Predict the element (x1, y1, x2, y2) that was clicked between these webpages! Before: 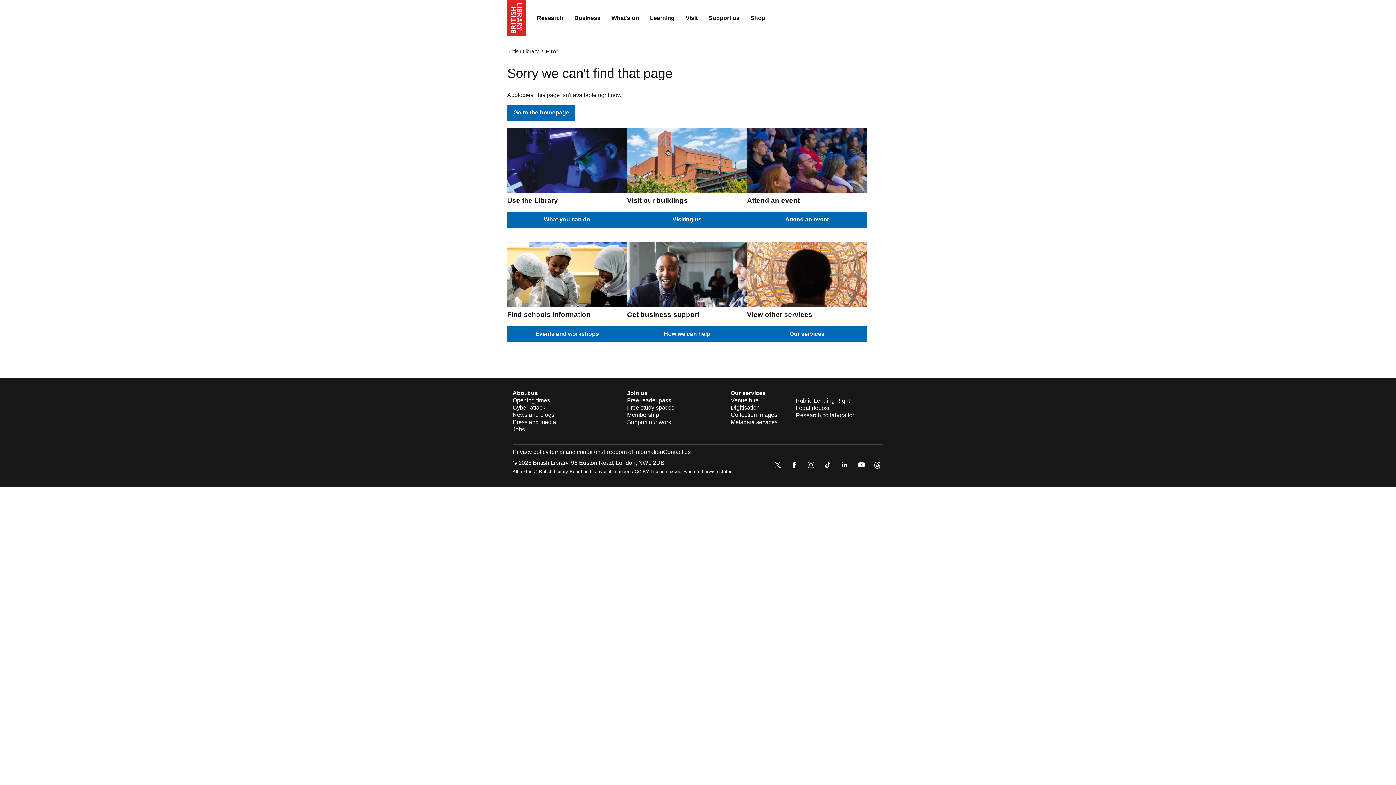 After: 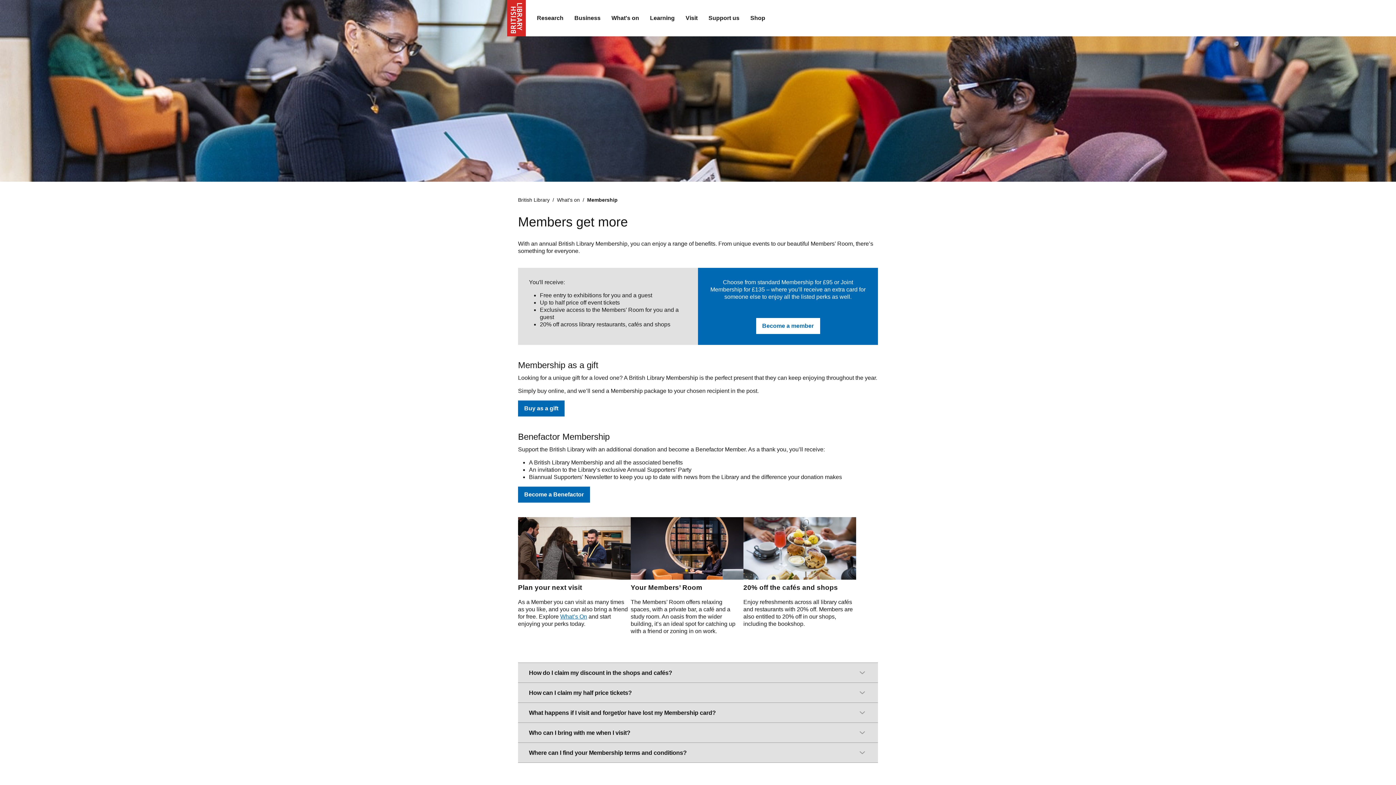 Action: label: Membership bbox: (627, 411, 659, 418)